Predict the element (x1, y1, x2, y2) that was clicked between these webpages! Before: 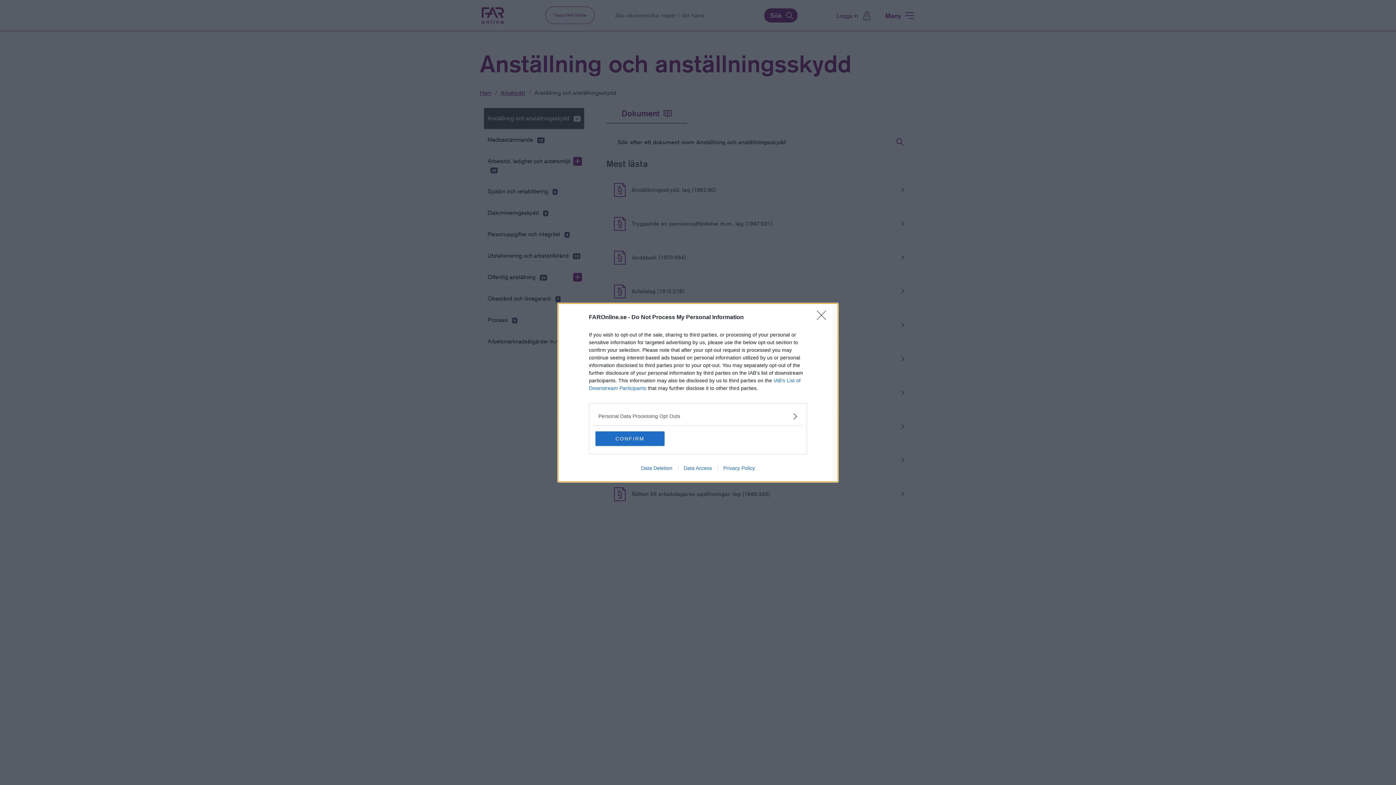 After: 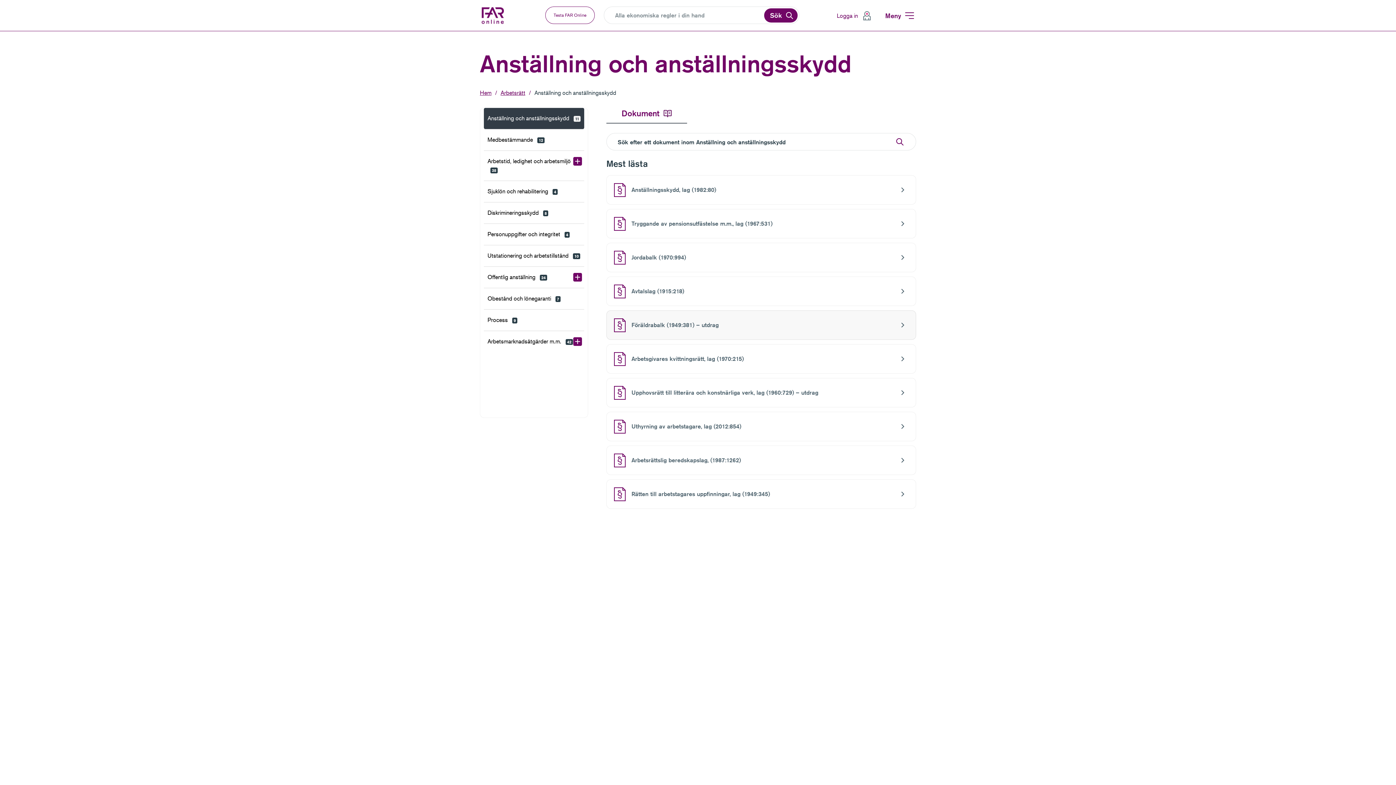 Action: bbox: (817, 310, 830, 324) label: Close